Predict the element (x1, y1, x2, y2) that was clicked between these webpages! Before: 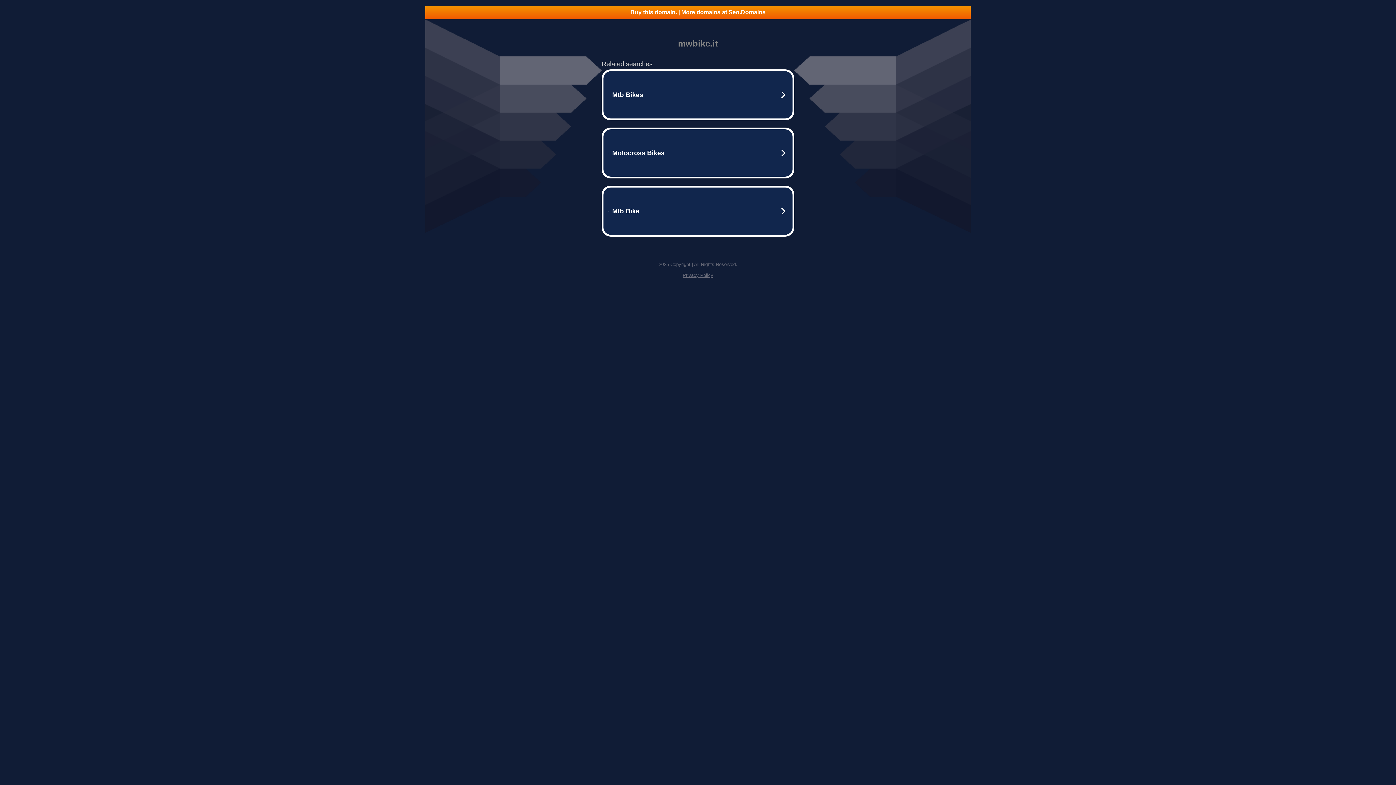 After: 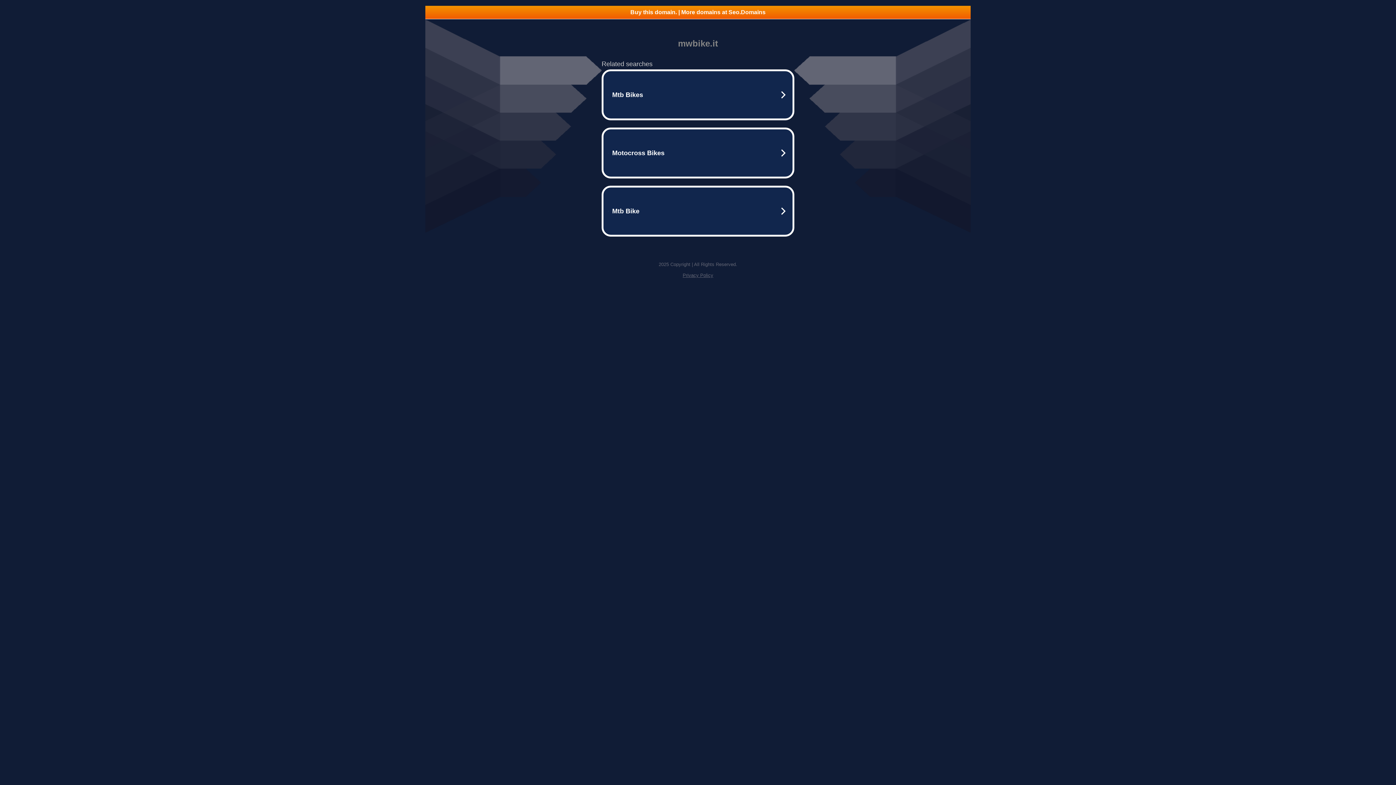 Action: label: Privacy Policy bbox: (682, 272, 713, 278)